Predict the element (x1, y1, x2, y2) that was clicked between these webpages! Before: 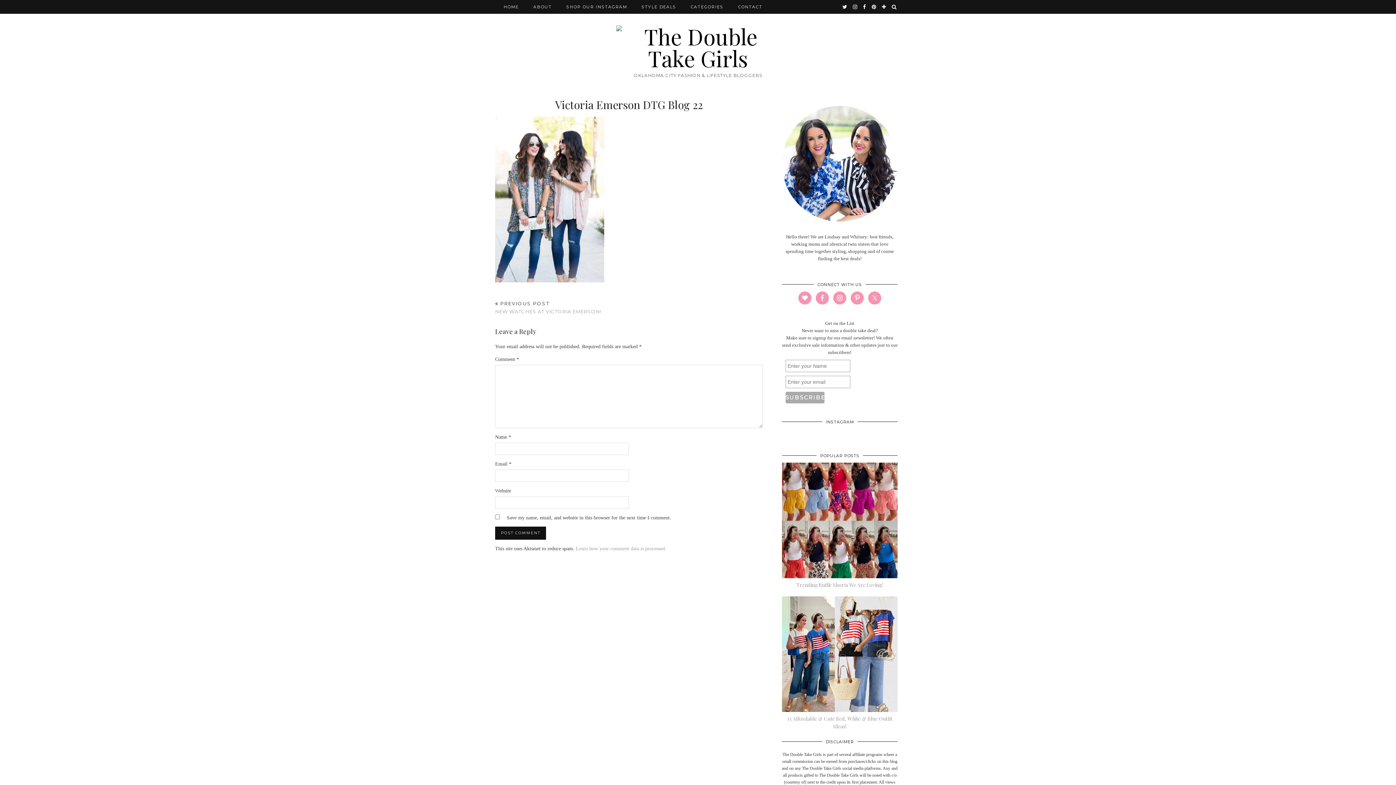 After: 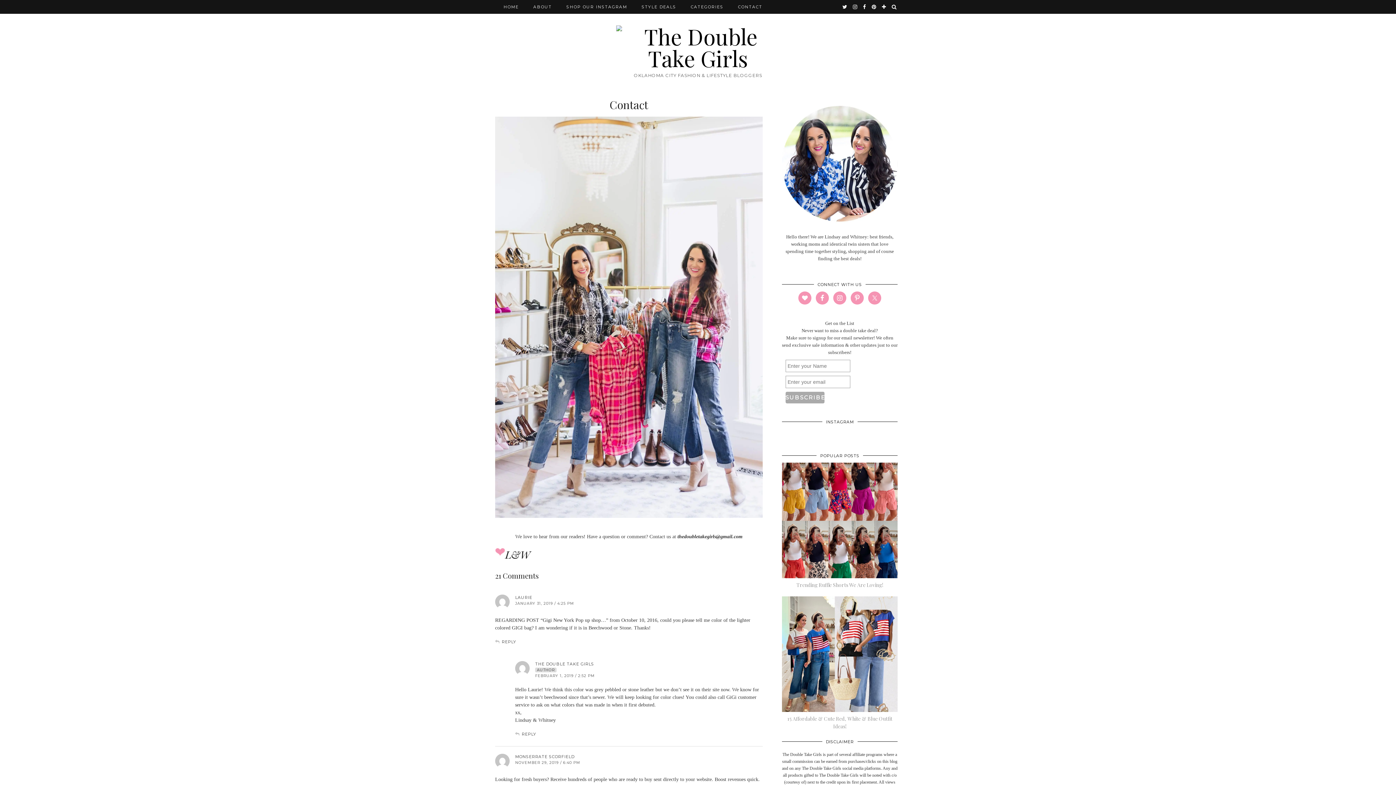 Action: label: CONTACT bbox: (730, 0, 769, 13)